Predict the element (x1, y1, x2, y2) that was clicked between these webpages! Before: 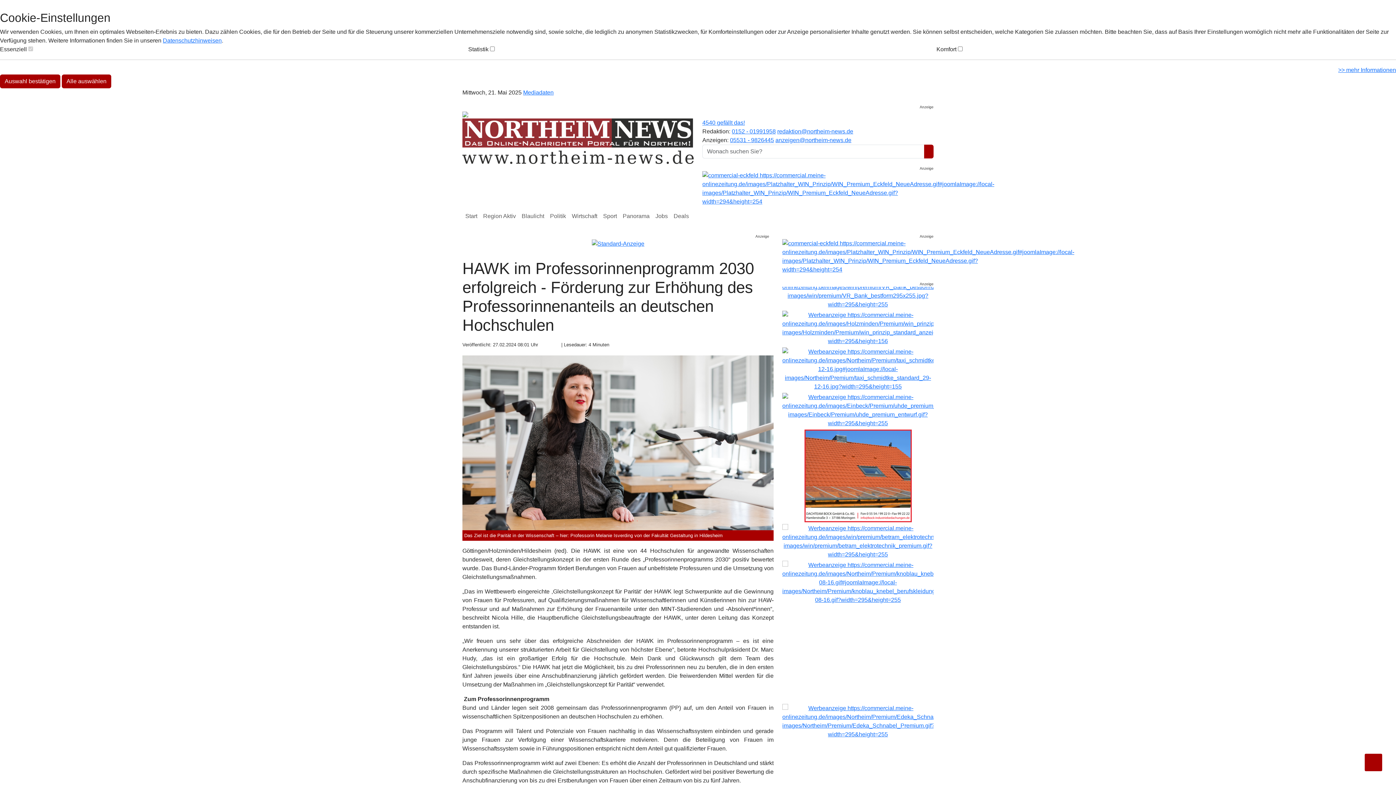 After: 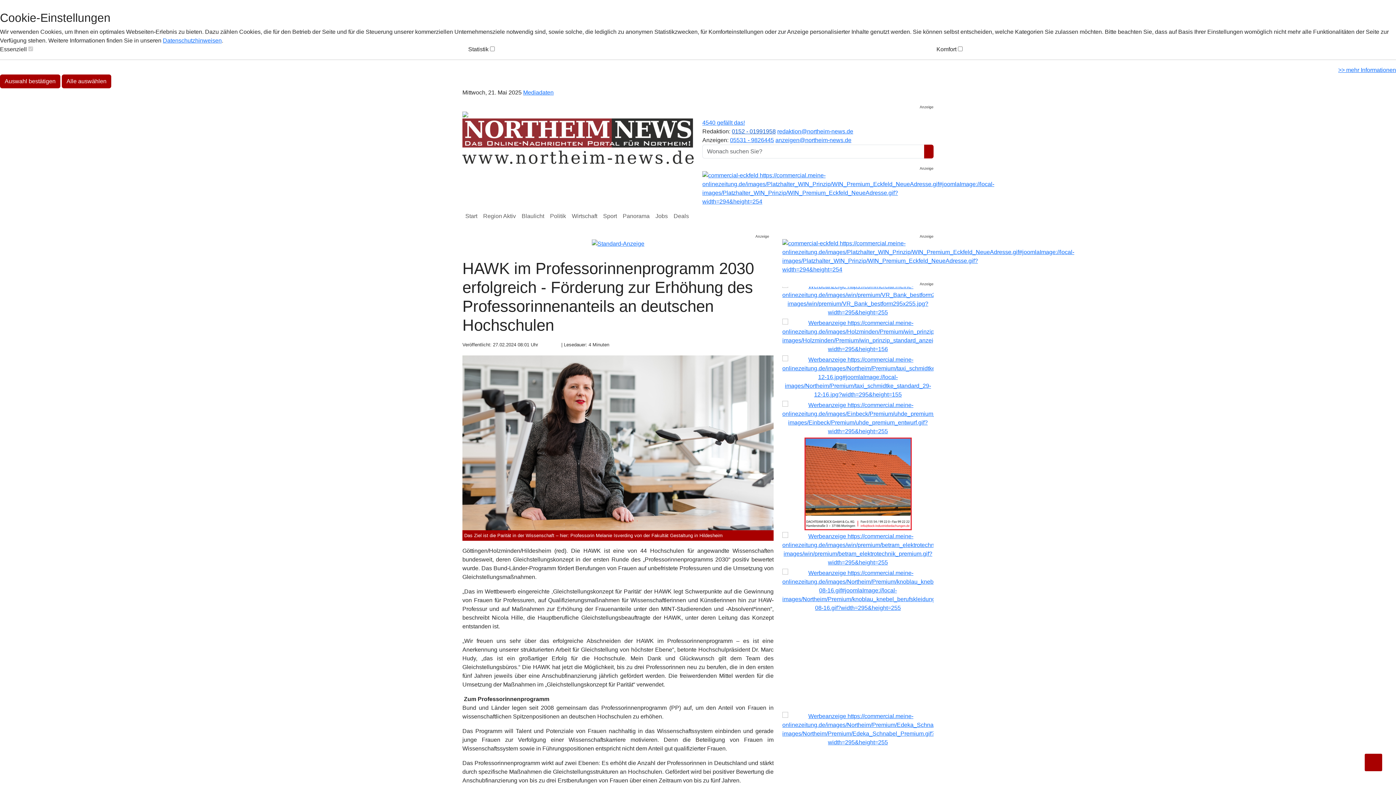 Action: bbox: (732, 128, 776, 134) label: 0152 - 01991958